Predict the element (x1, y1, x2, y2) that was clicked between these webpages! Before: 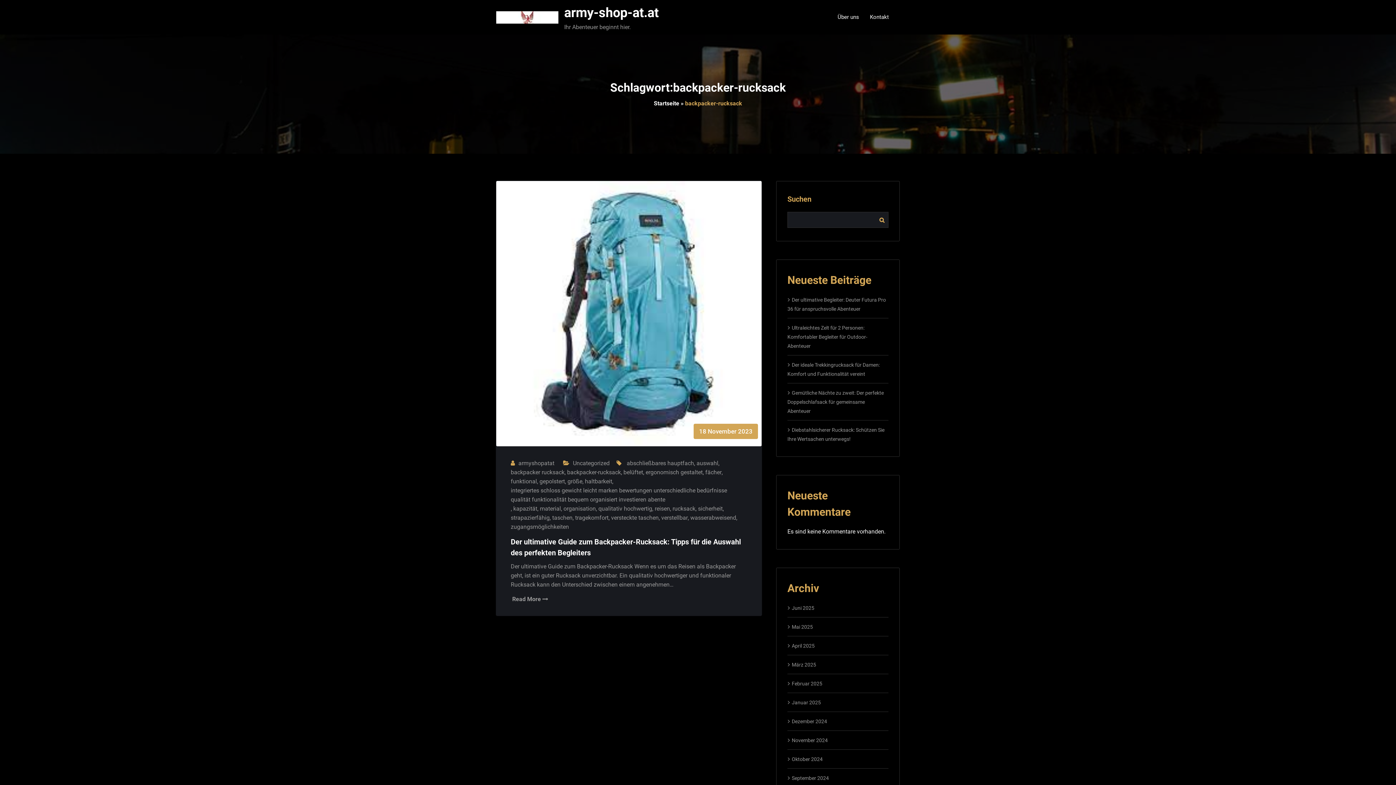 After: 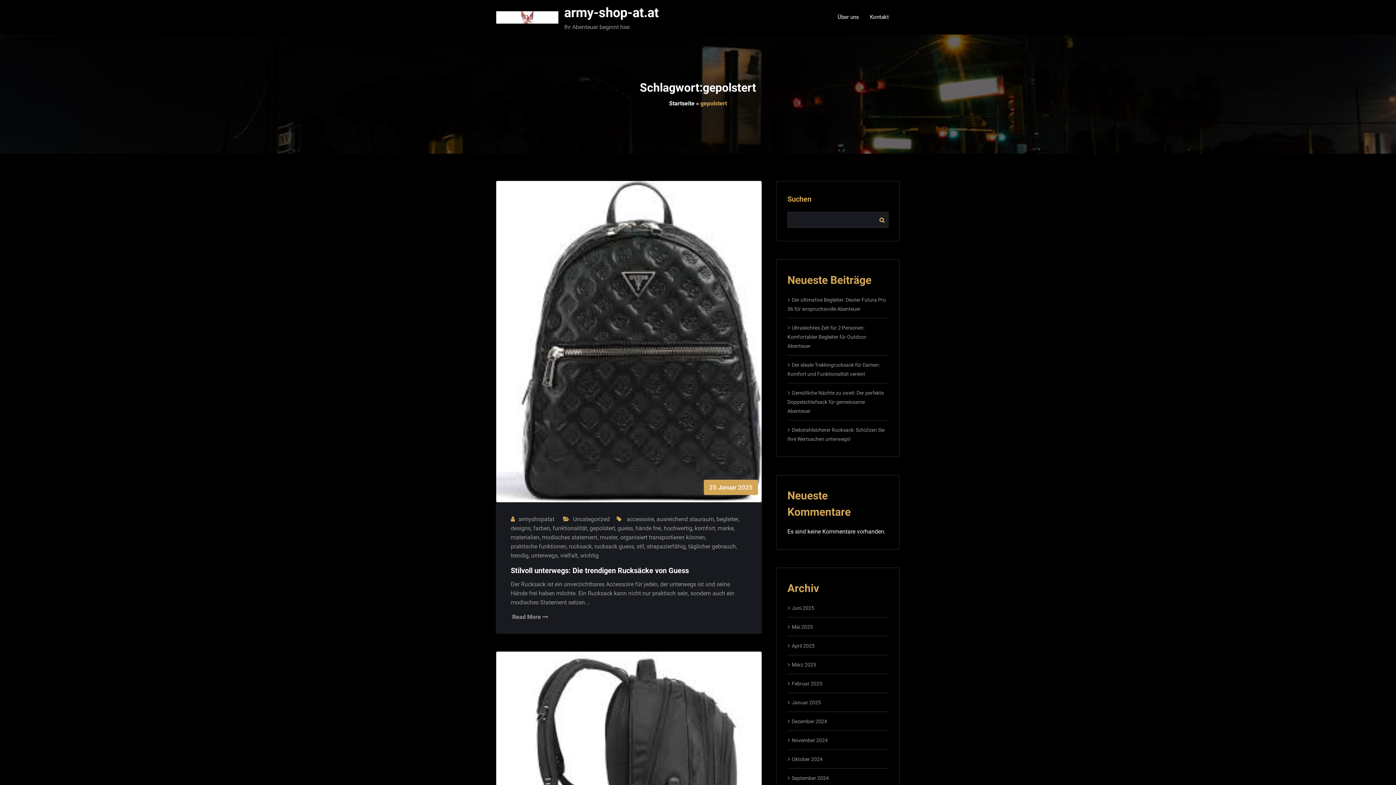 Action: bbox: (539, 477, 565, 486) label: gepolstert